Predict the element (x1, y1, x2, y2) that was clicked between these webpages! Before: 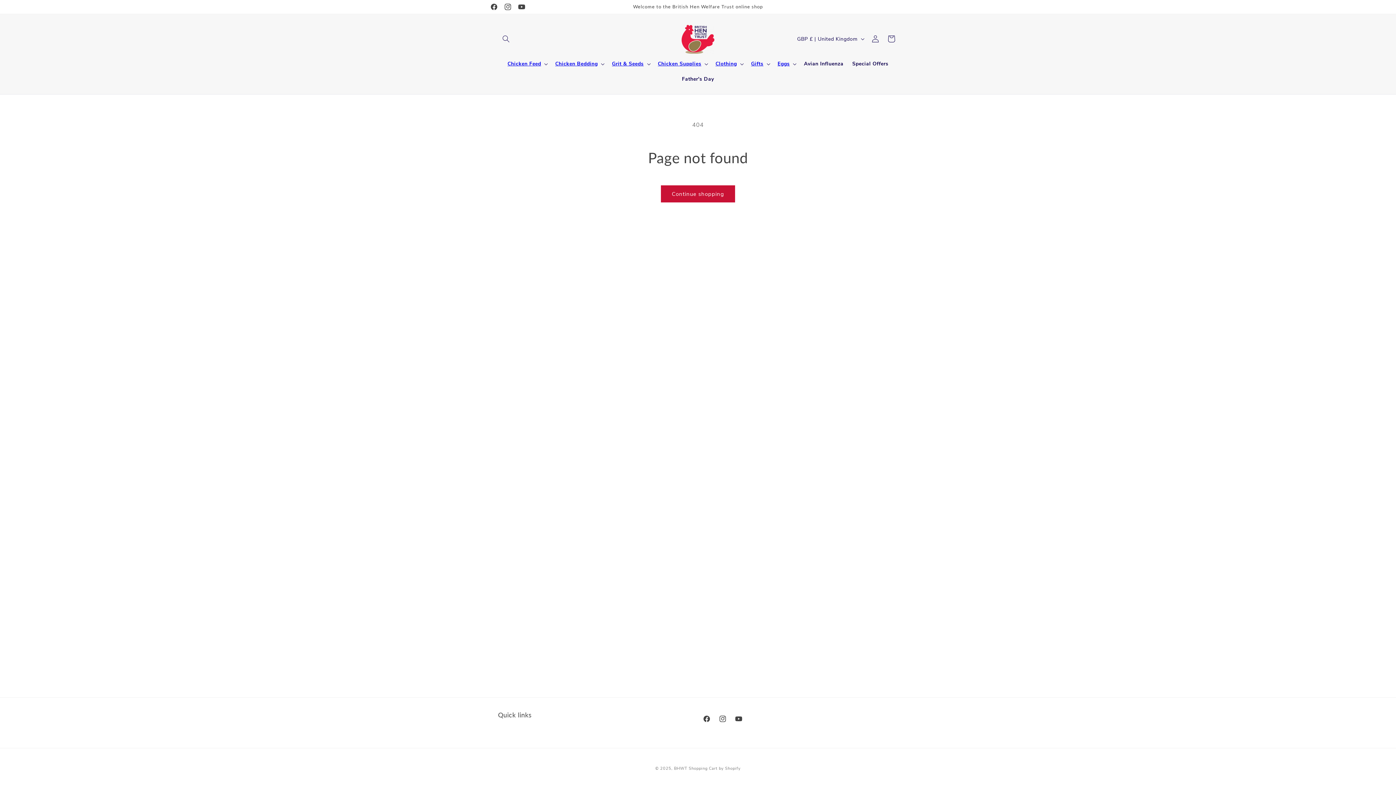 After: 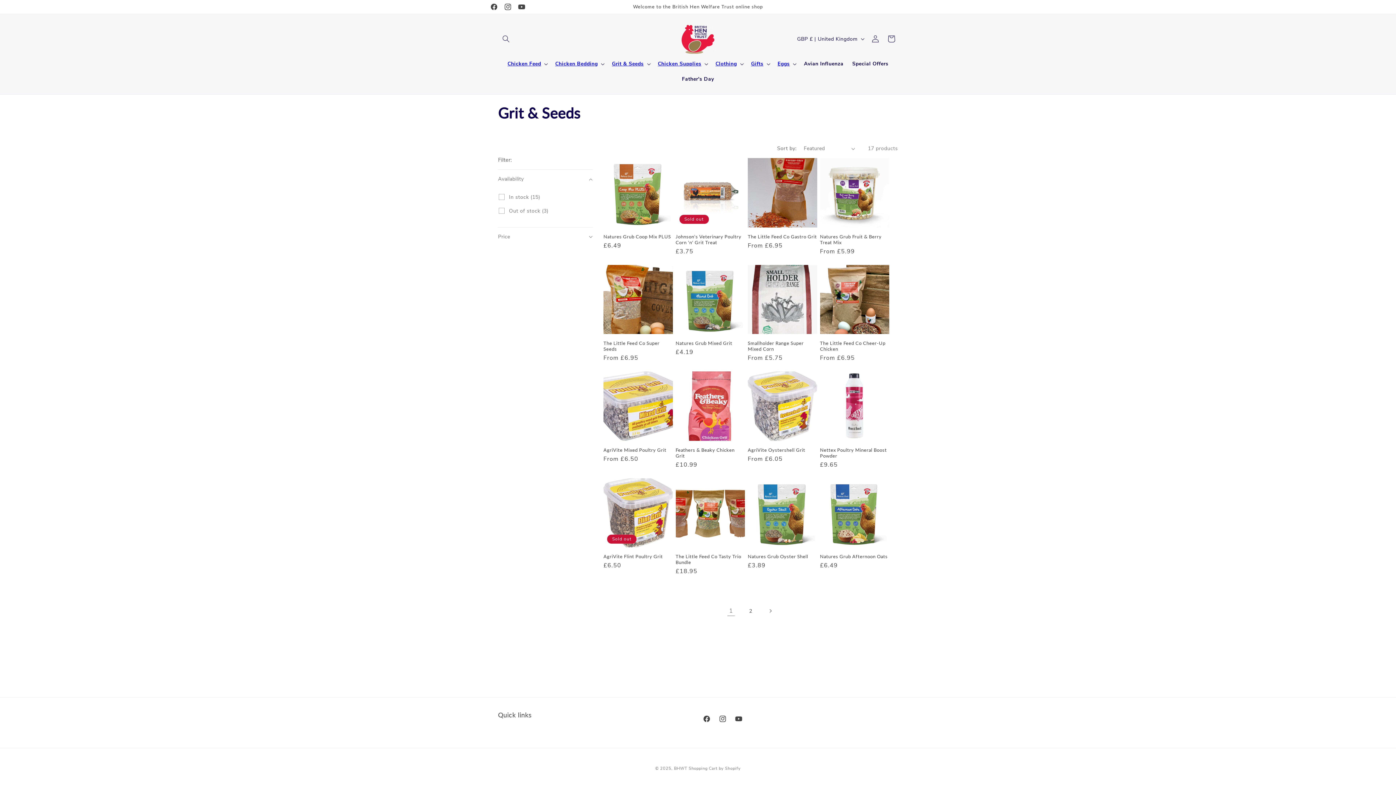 Action: bbox: (612, 60, 643, 67) label: Grit & Seeds